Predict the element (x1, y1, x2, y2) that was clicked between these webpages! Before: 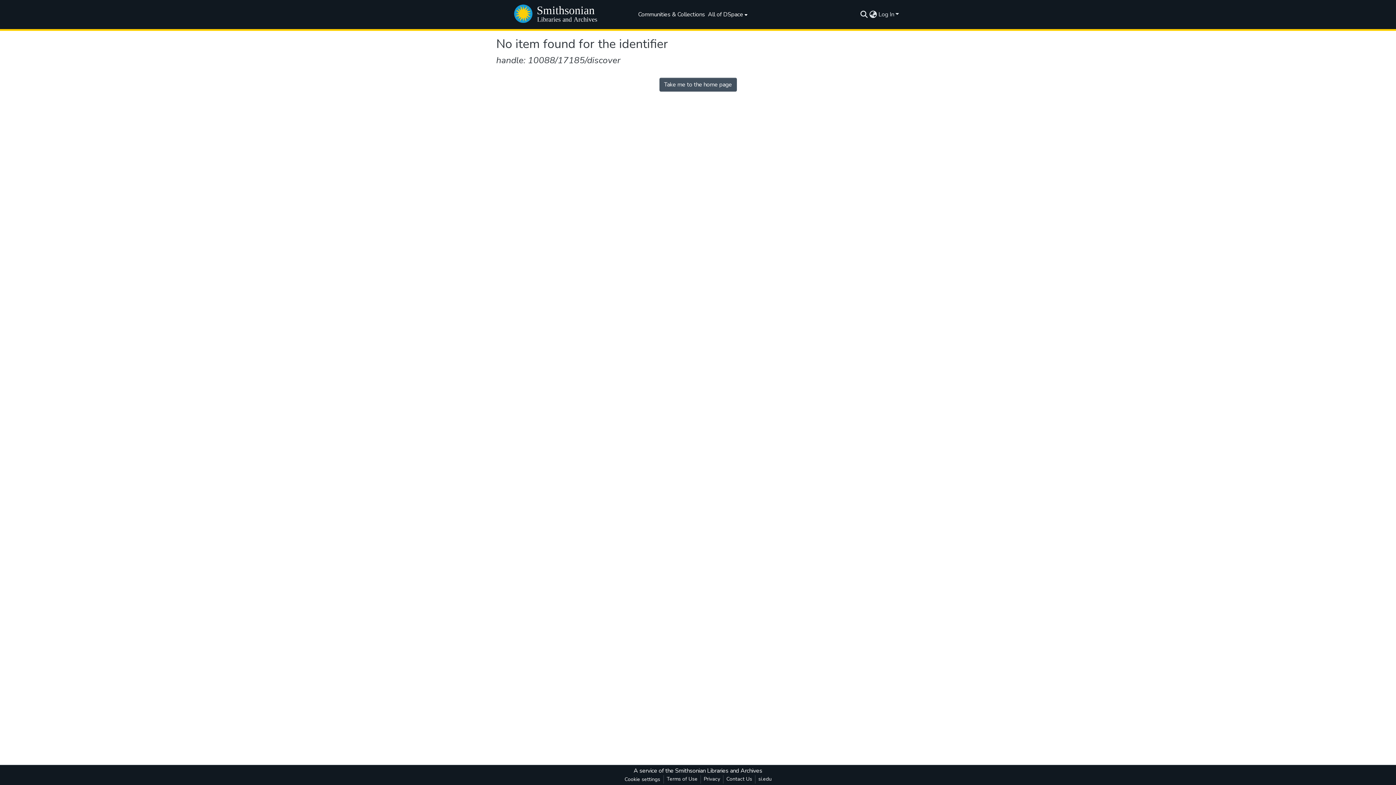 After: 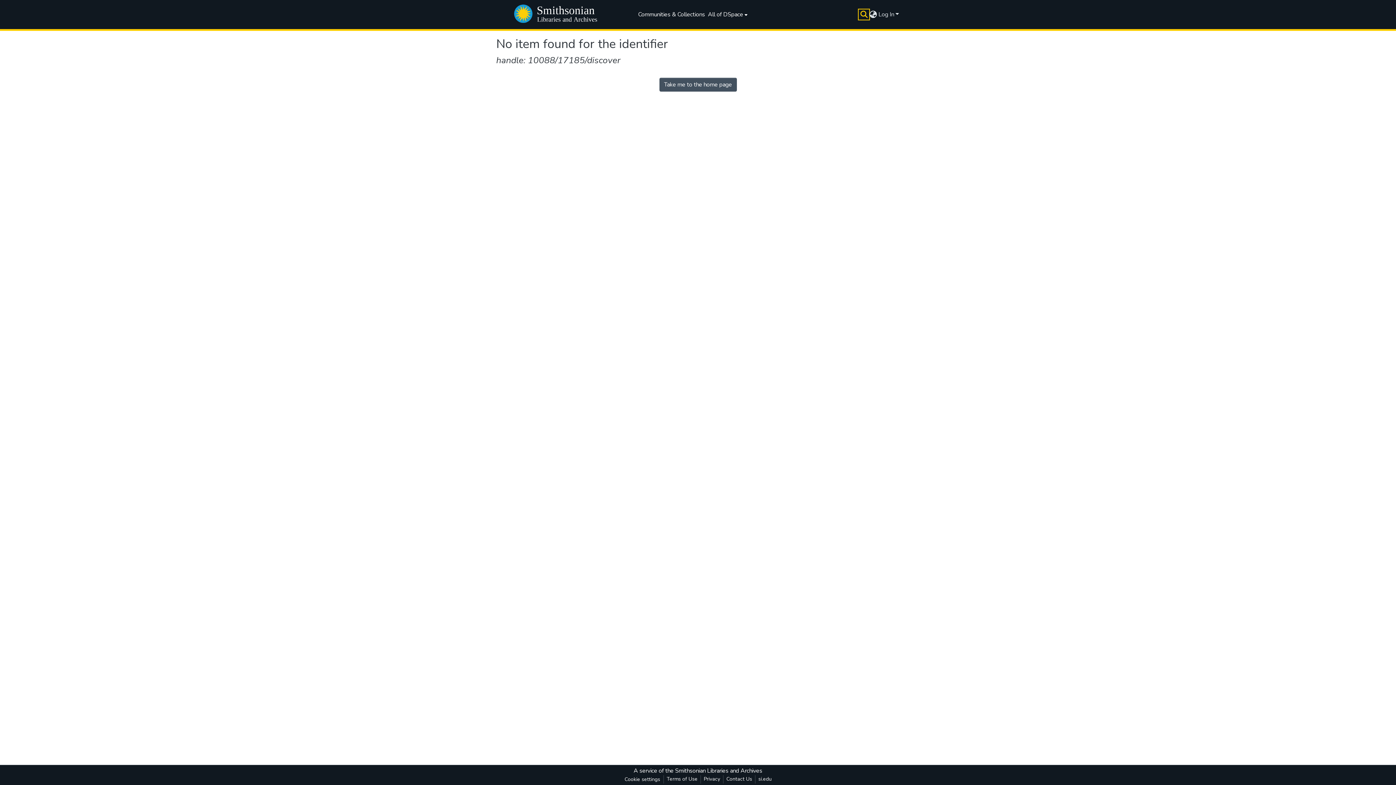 Action: bbox: (859, 10, 868, 18) label: Submit search